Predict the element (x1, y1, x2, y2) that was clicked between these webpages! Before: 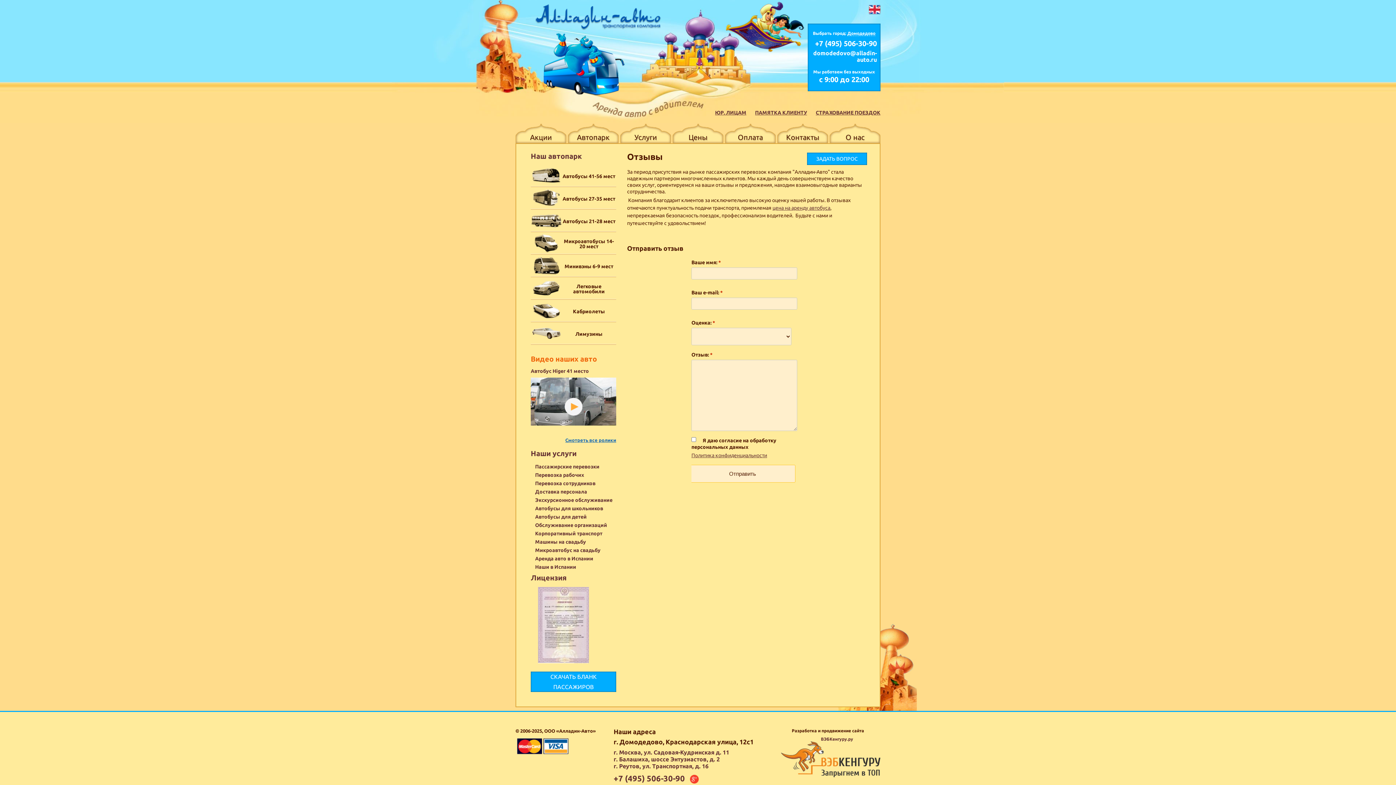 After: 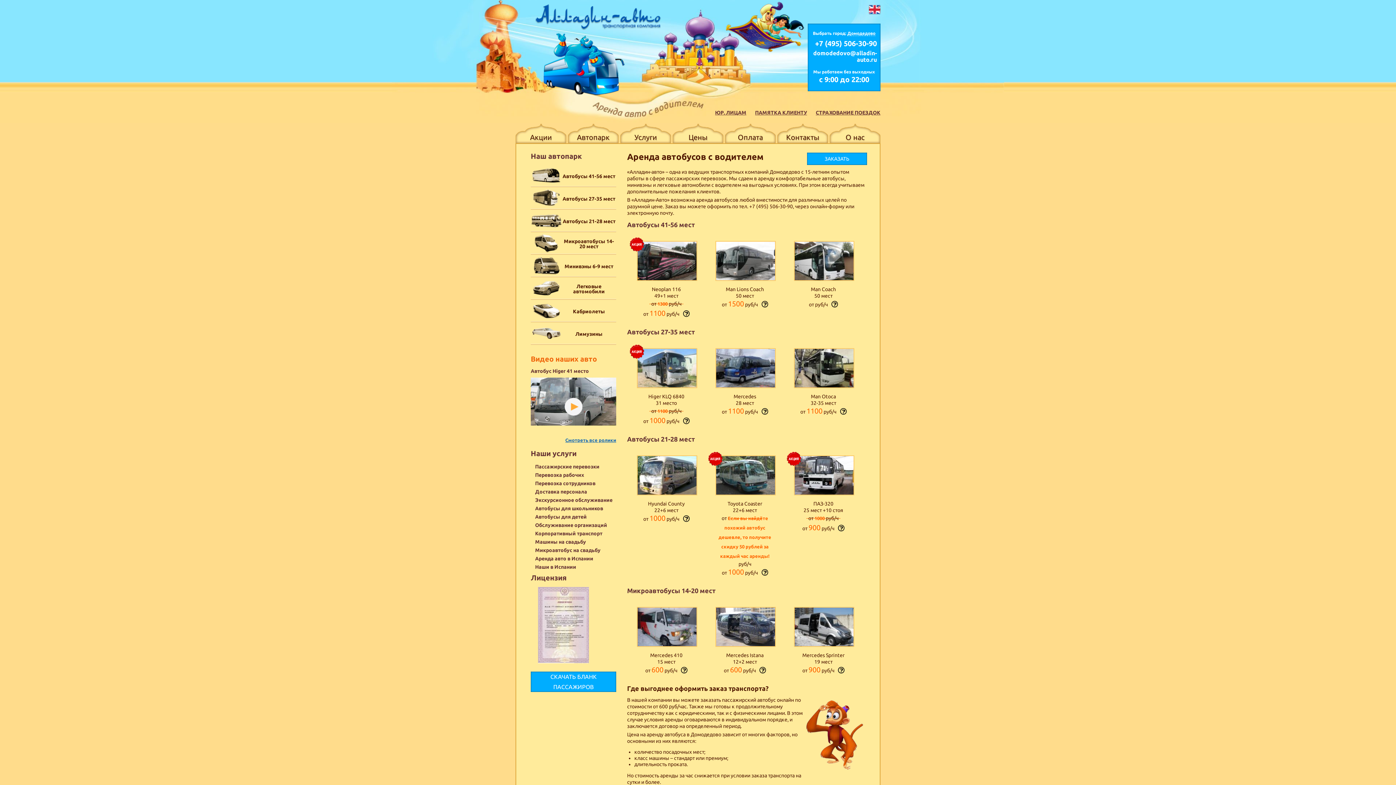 Action: label: Аренда авто с водителем bbox: (535, 4, 661, 113)